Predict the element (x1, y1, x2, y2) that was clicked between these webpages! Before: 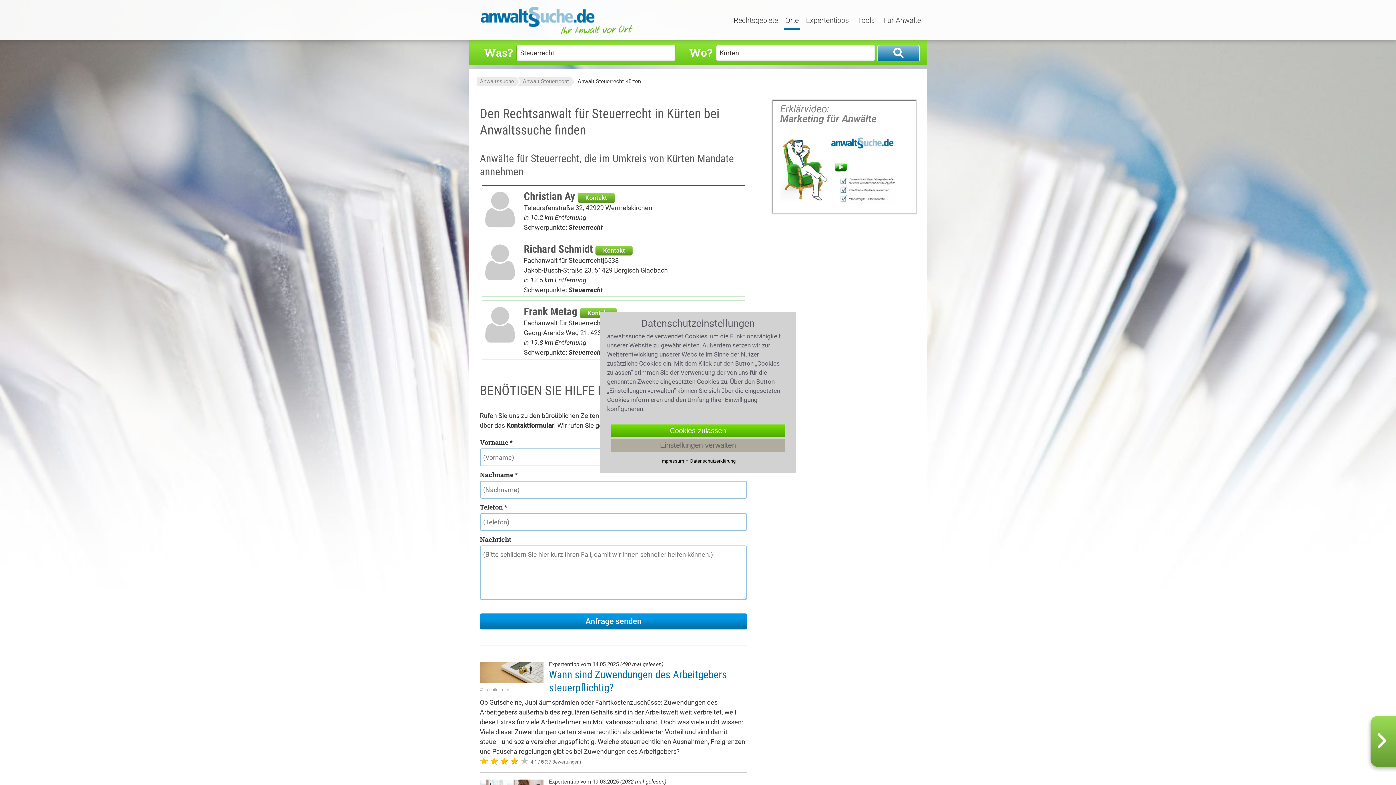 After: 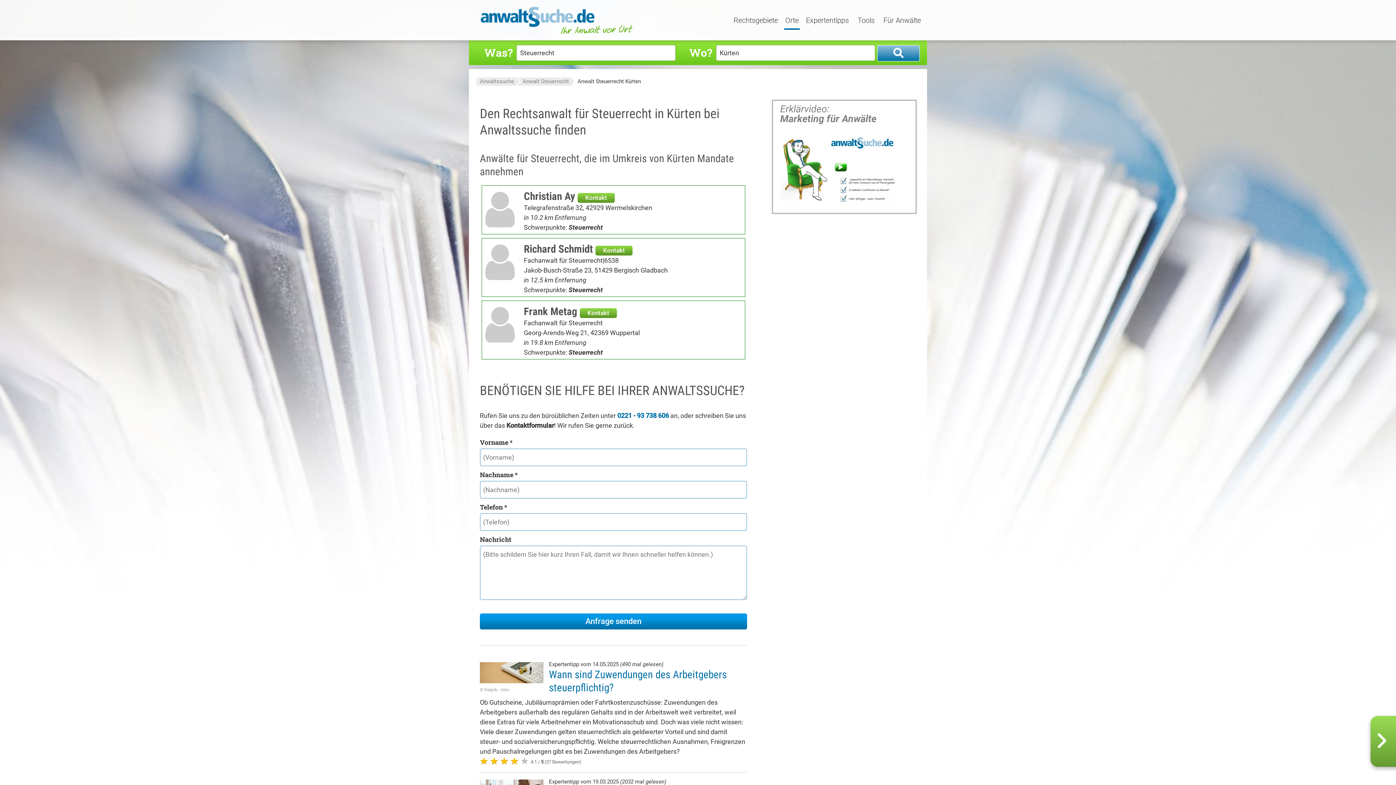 Action: bbox: (610, 424, 785, 437) label: Cookies zulassen